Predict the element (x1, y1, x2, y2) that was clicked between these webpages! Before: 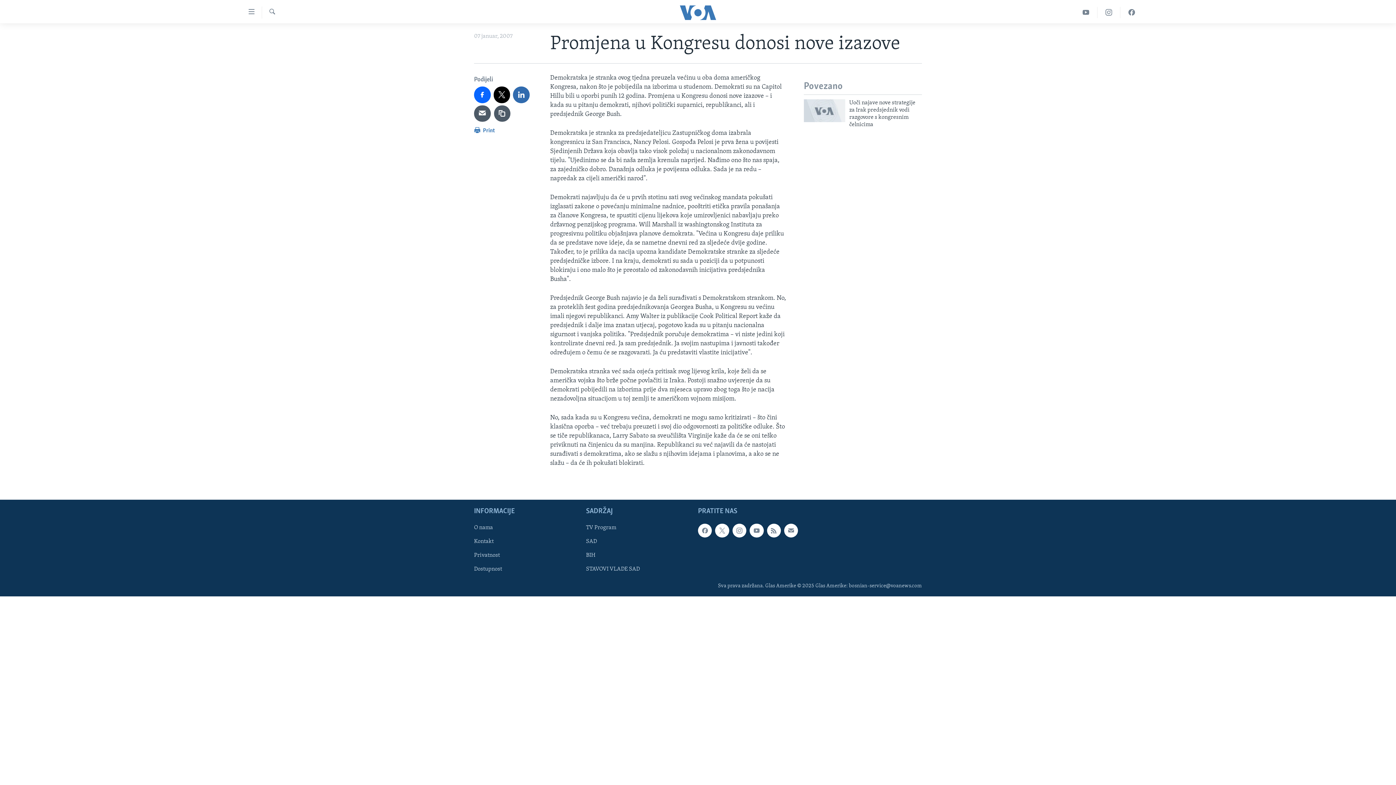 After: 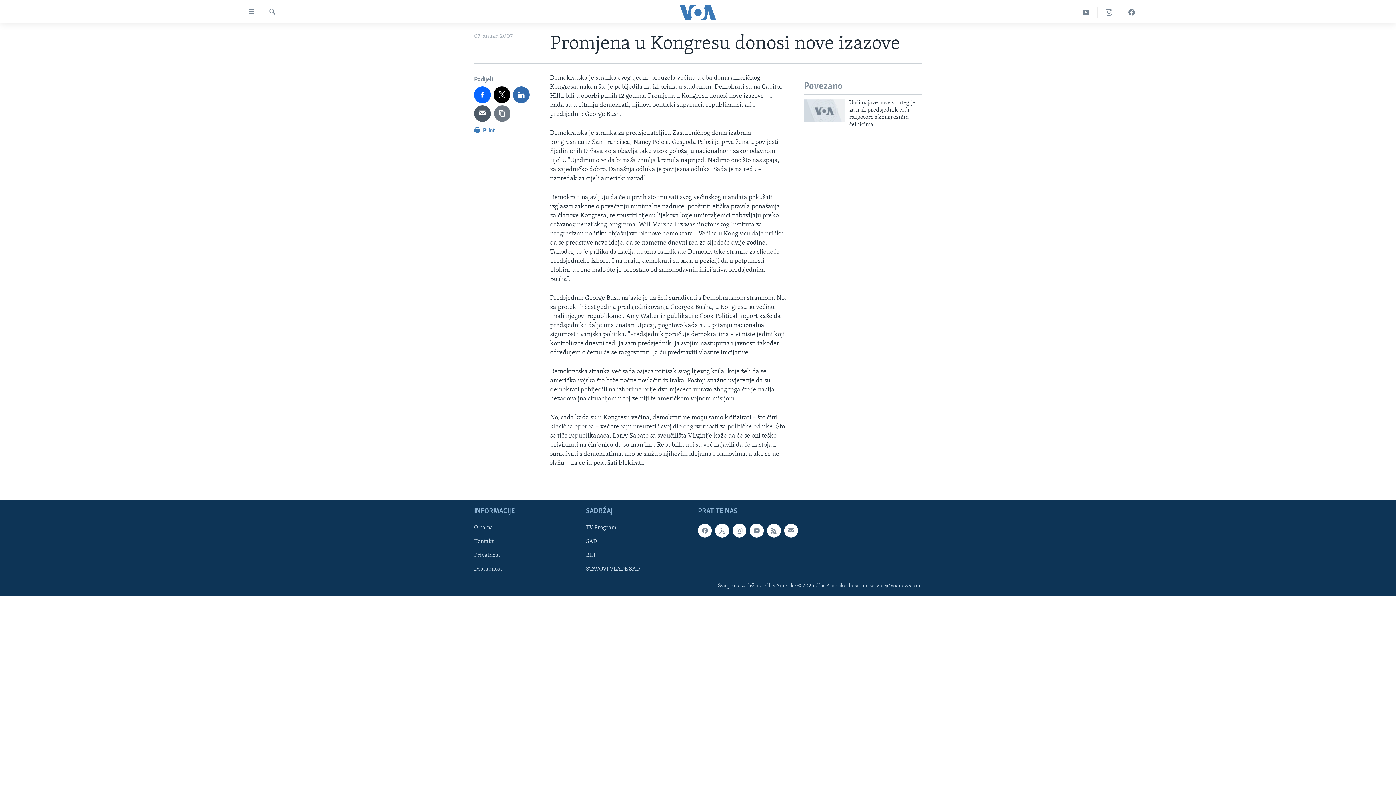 Action: bbox: (494, 105, 510, 121)